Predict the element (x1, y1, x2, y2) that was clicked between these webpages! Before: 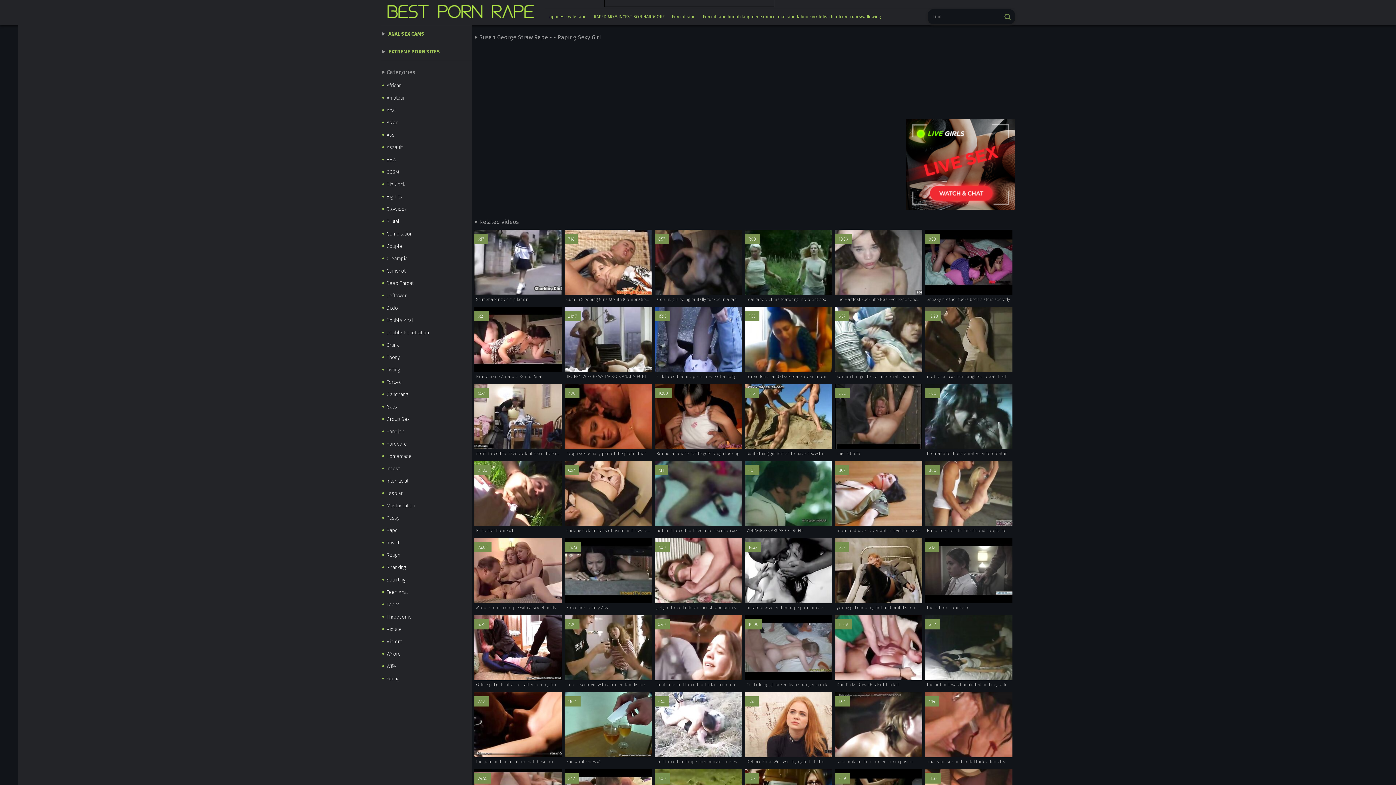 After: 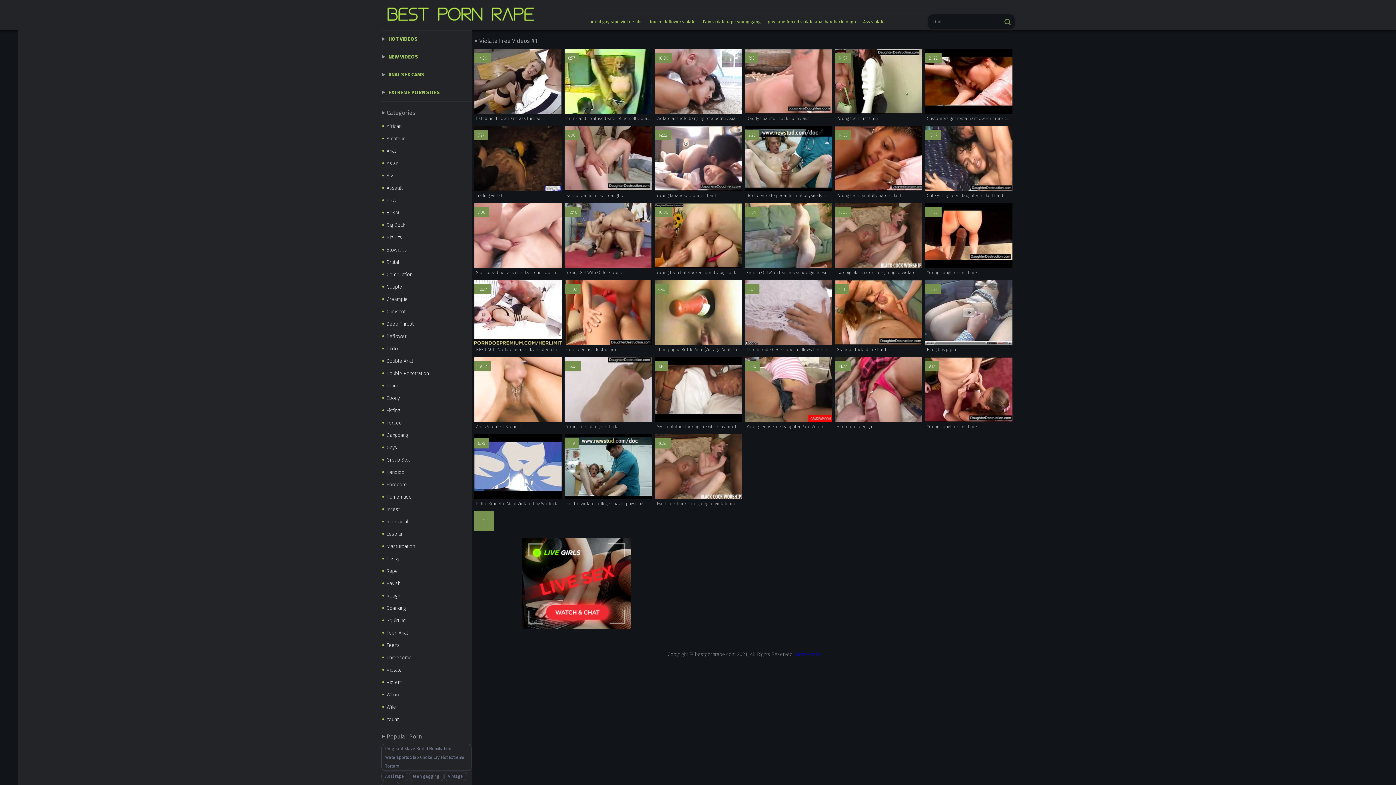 Action: label: Violate bbox: (381, 623, 472, 636)